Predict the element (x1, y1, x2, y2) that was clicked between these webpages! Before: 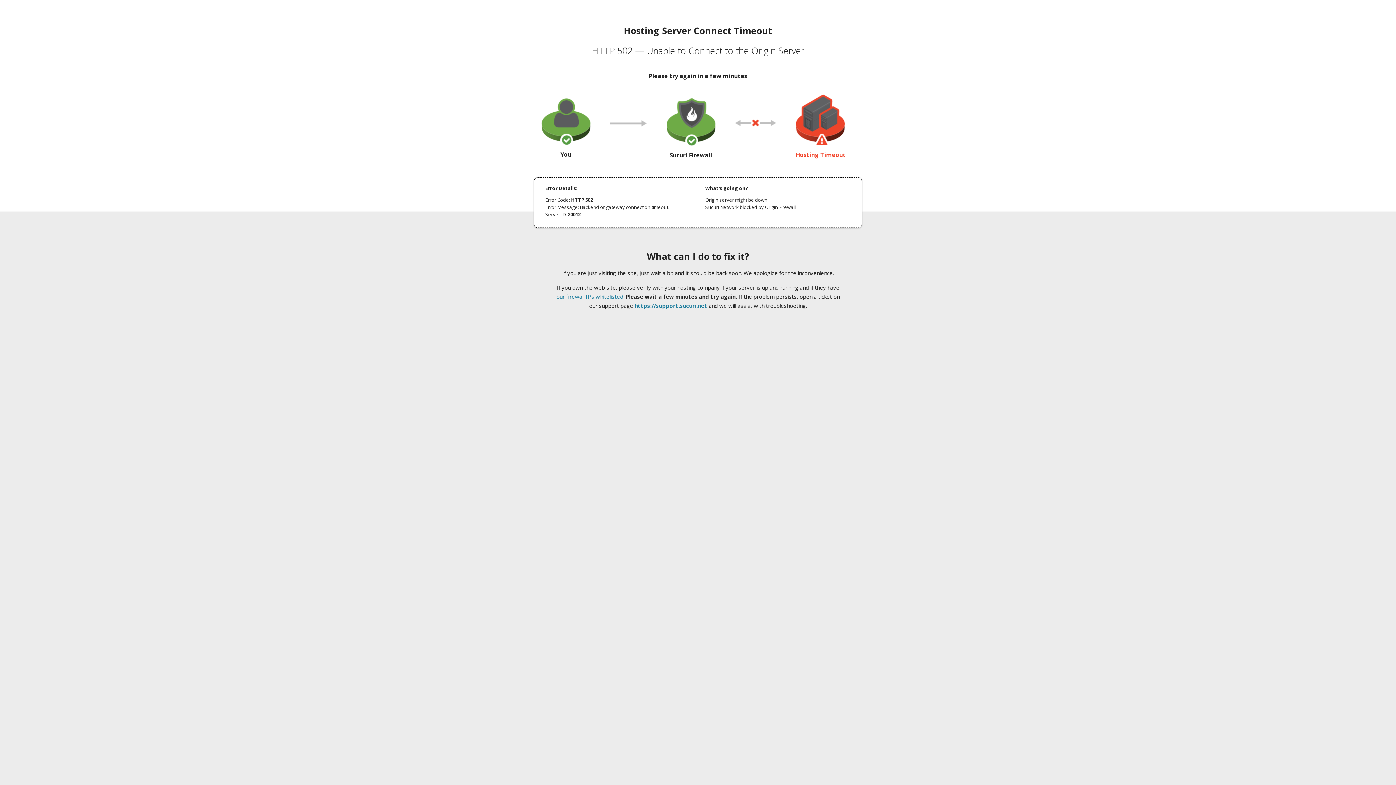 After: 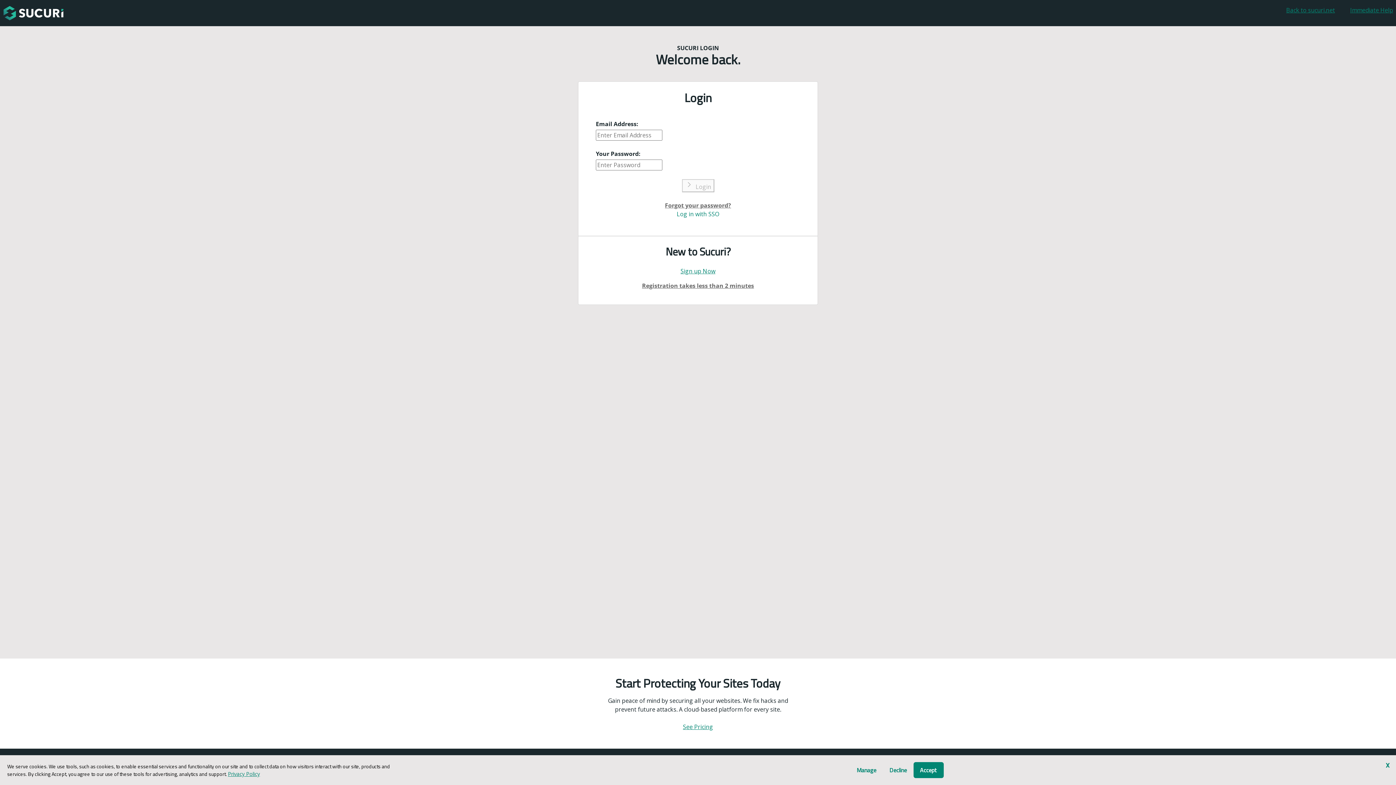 Action: label: https://support.sucuri.net bbox: (634, 302, 707, 309)